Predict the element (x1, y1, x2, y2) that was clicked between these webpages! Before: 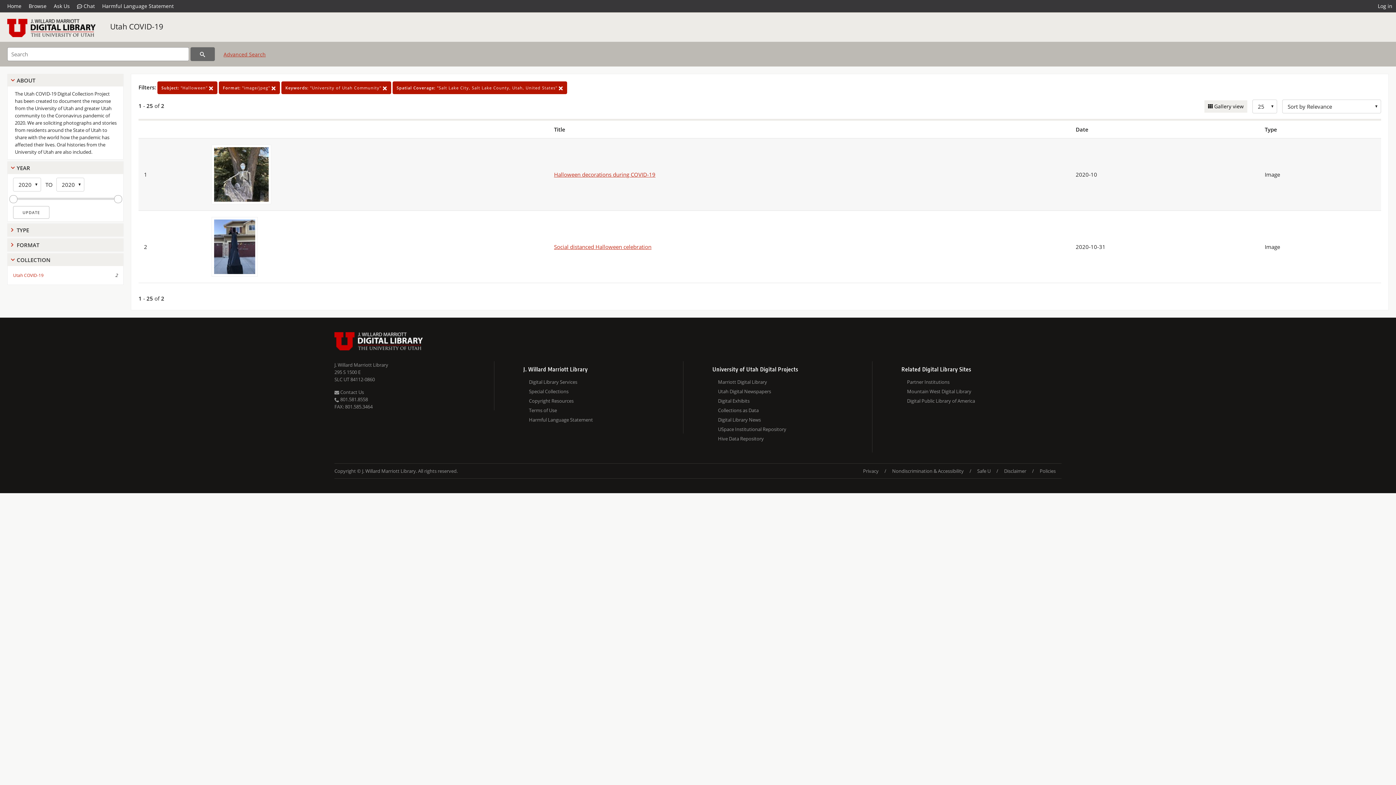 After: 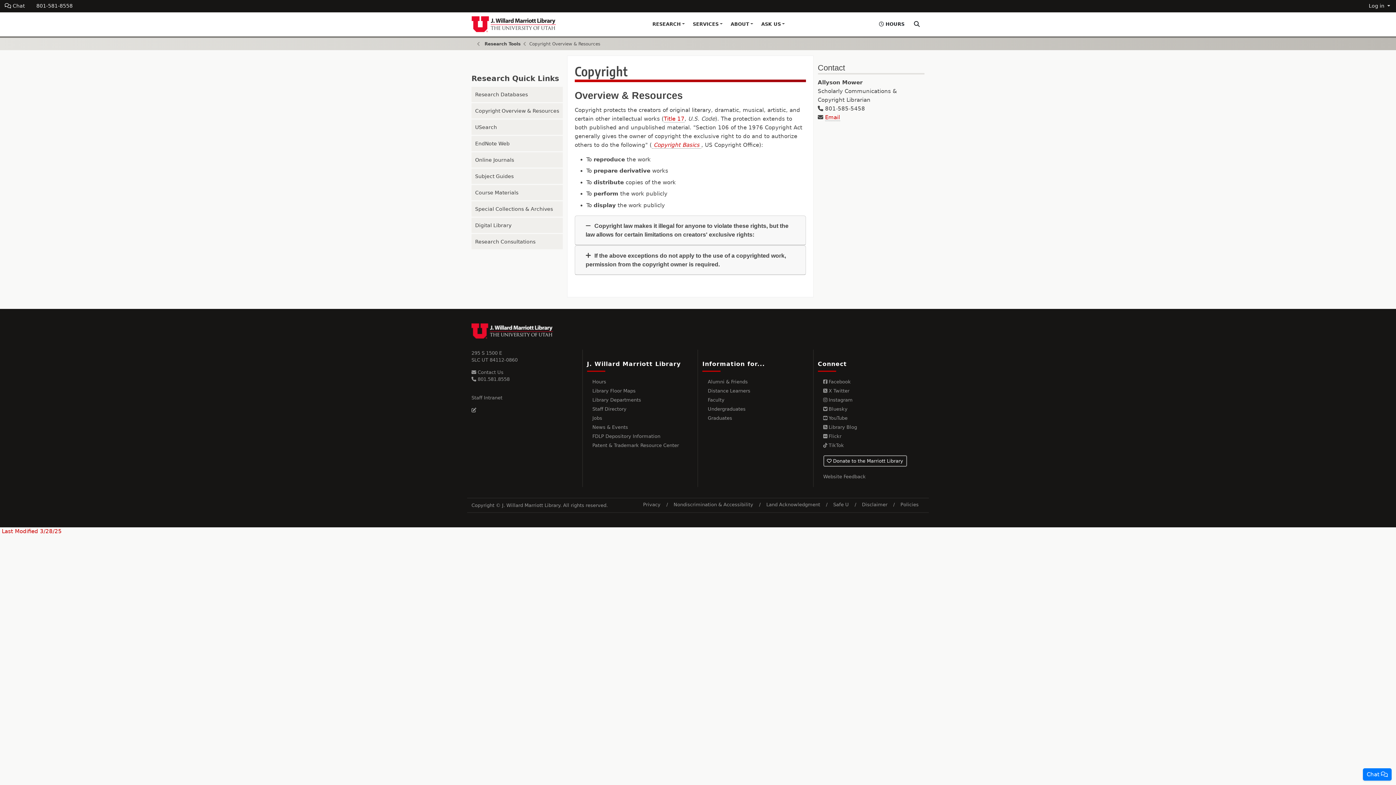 Action: bbox: (529, 396, 683, 405) label: Copyright Resources